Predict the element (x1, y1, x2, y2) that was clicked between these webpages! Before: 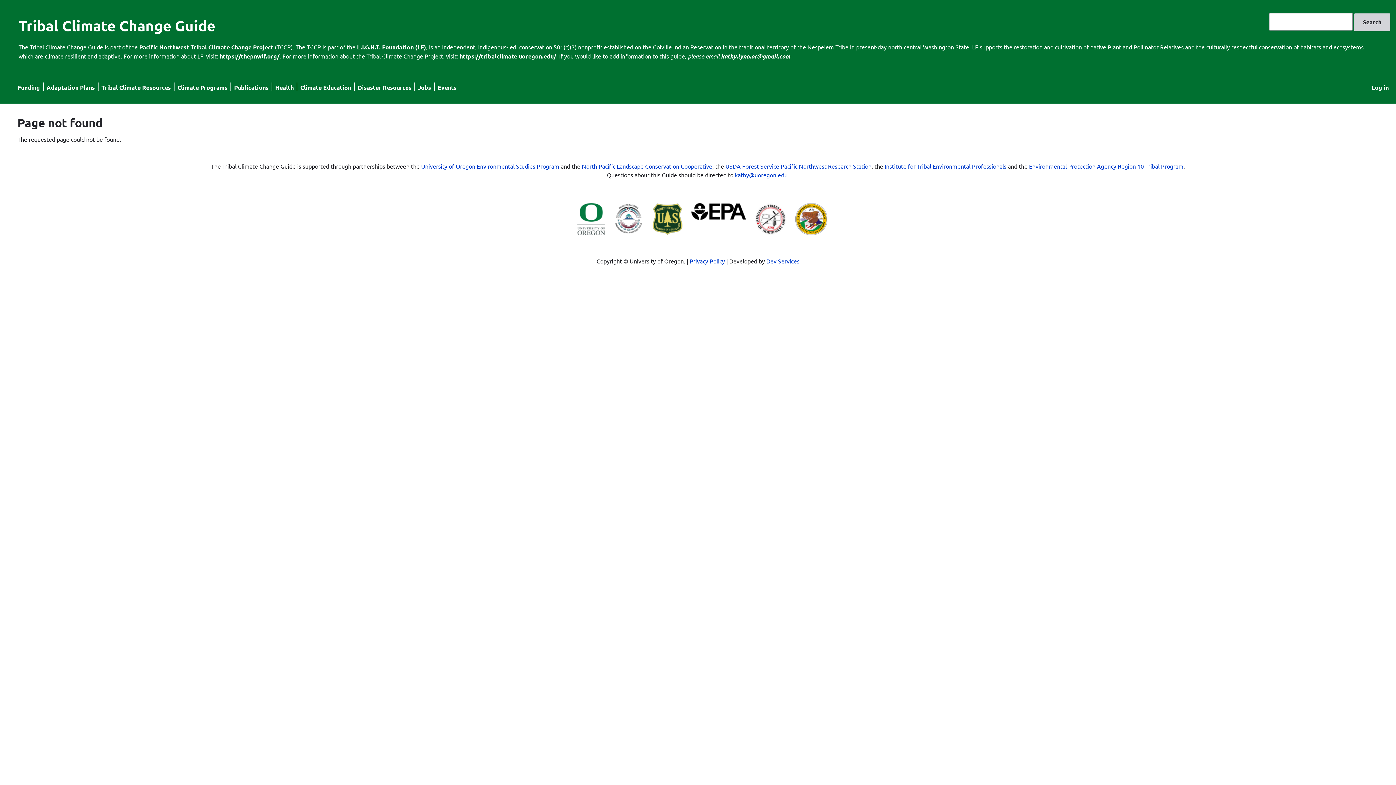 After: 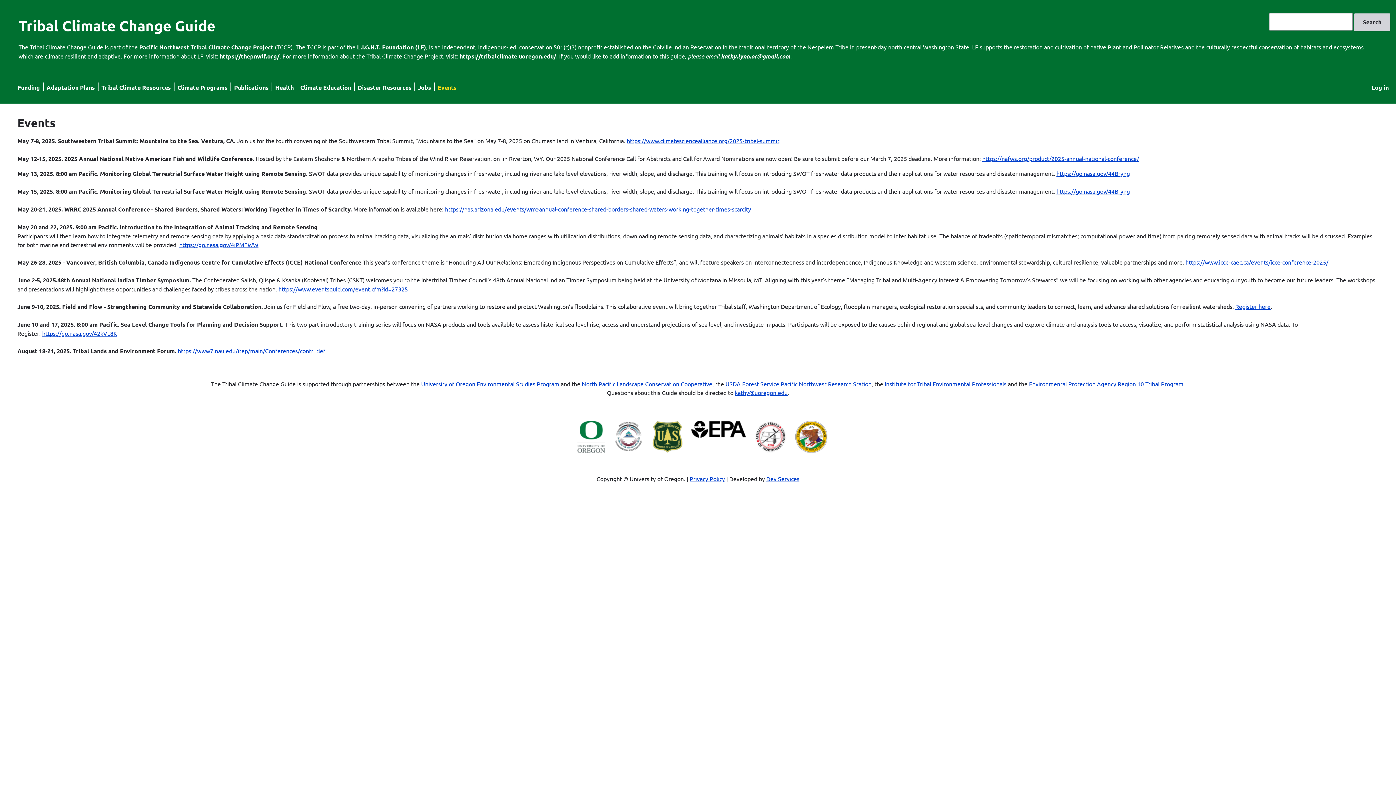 Action: label: Events bbox: (437, 83, 456, 91)